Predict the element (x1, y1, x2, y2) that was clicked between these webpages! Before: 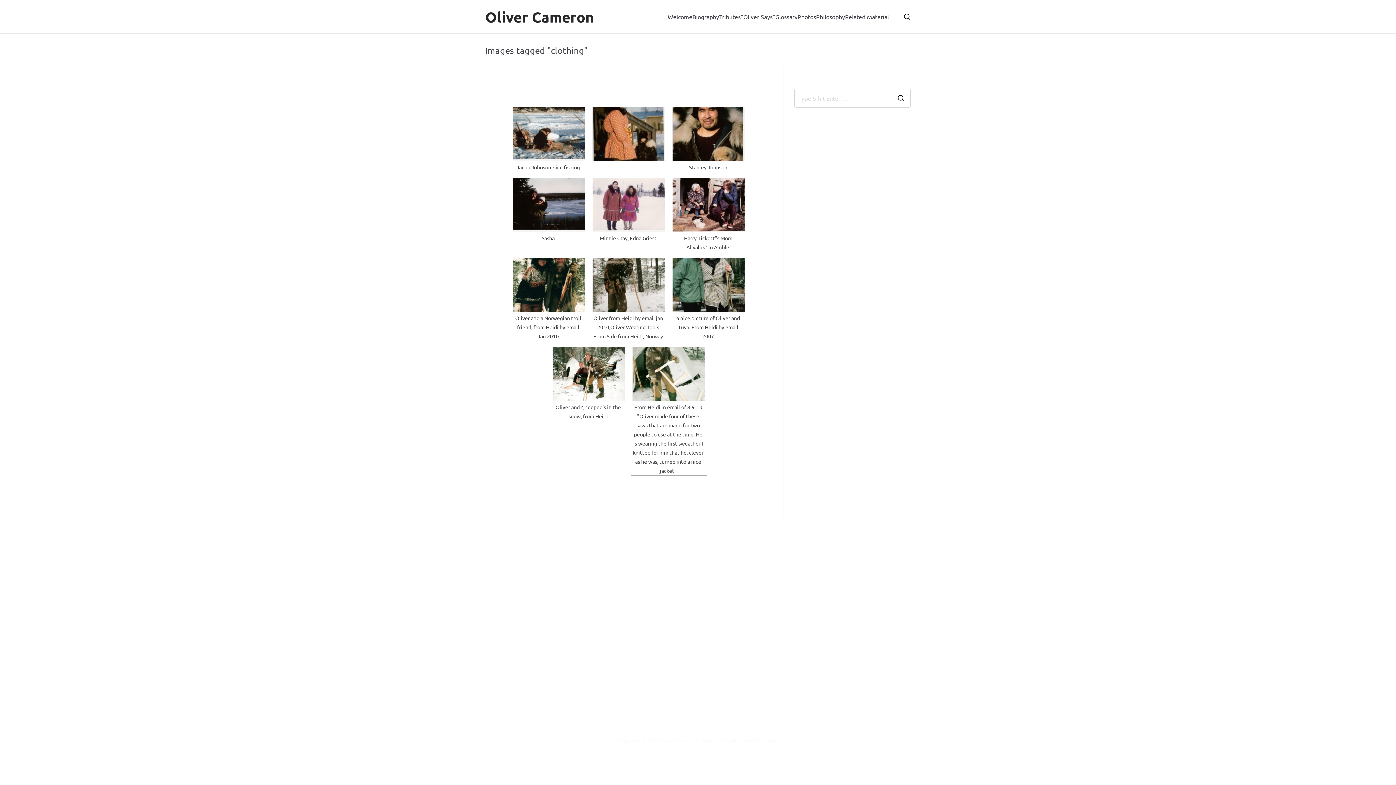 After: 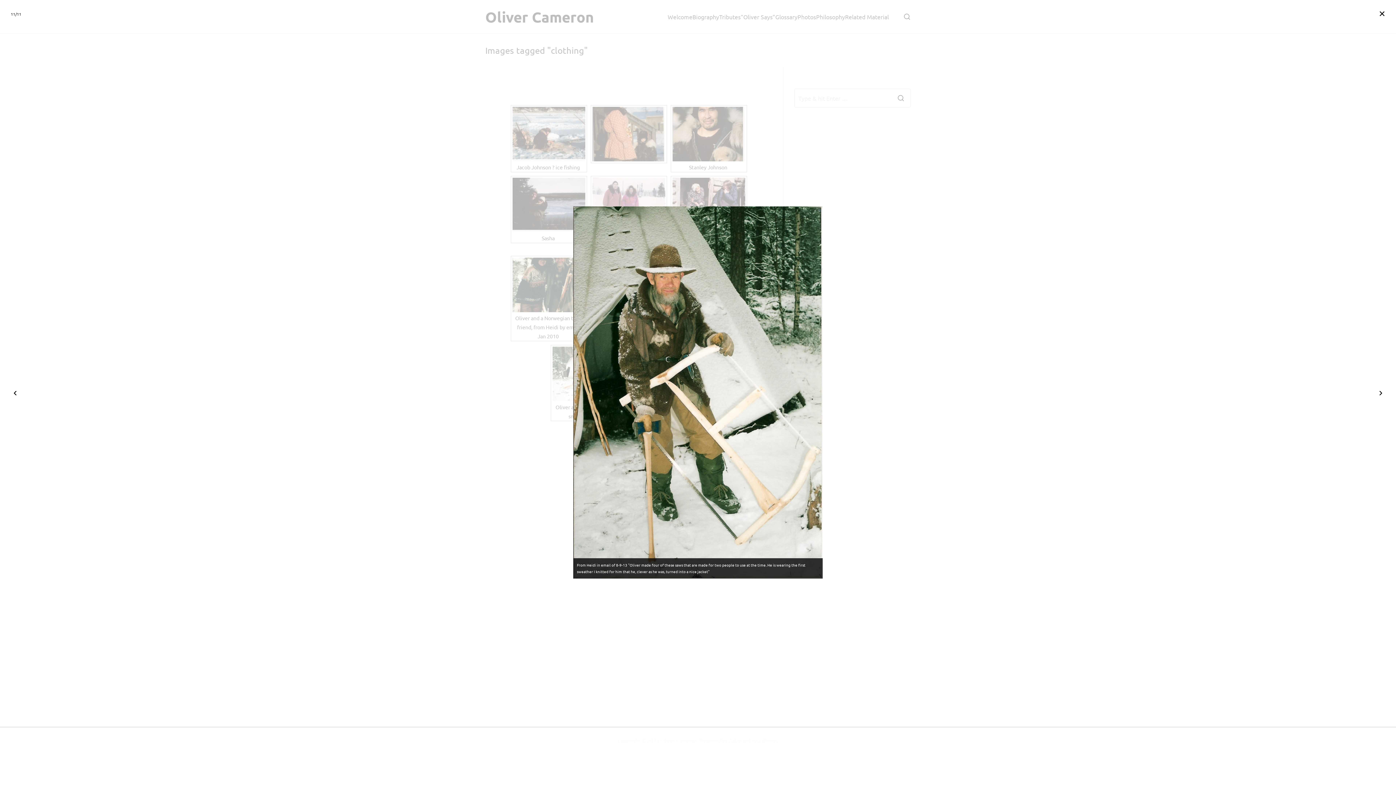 Action: bbox: (632, 346, 705, 401)